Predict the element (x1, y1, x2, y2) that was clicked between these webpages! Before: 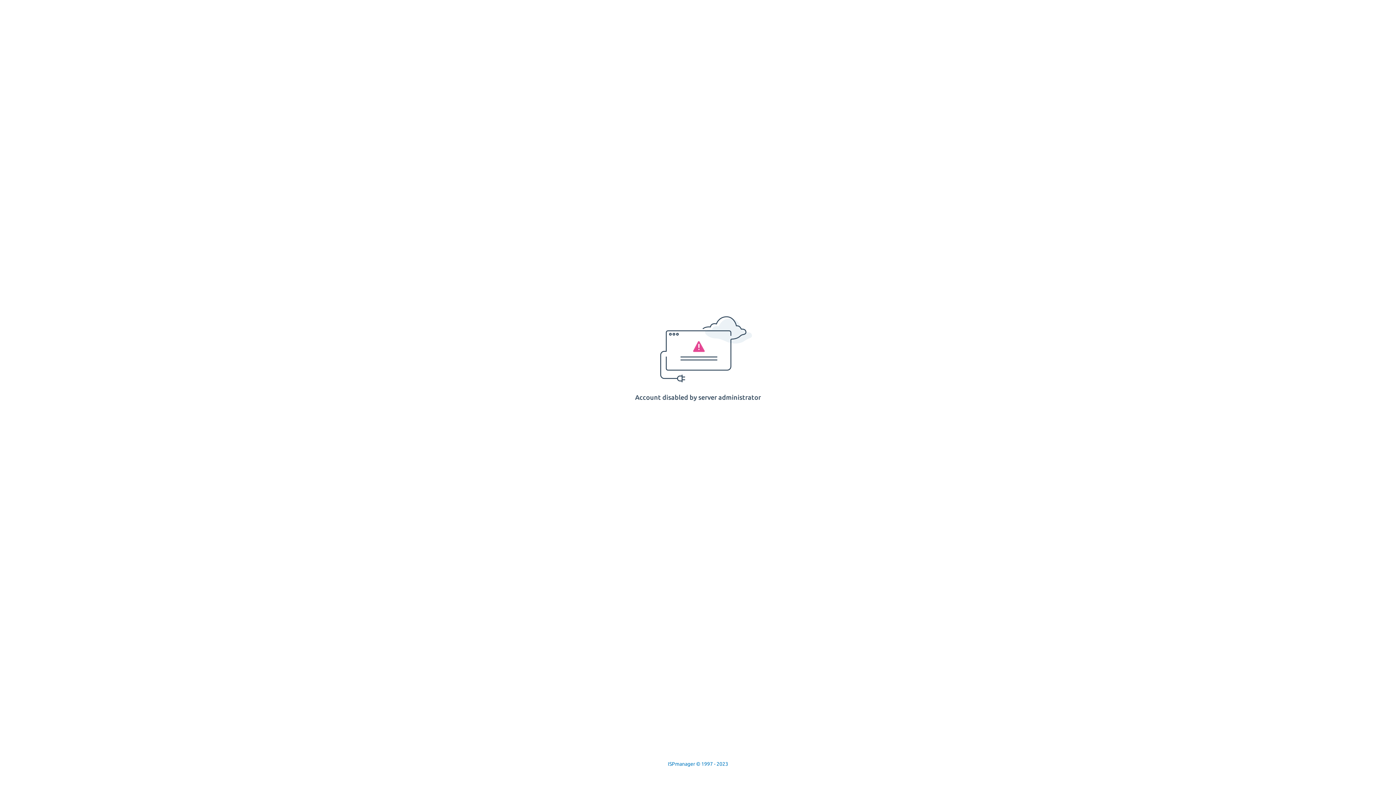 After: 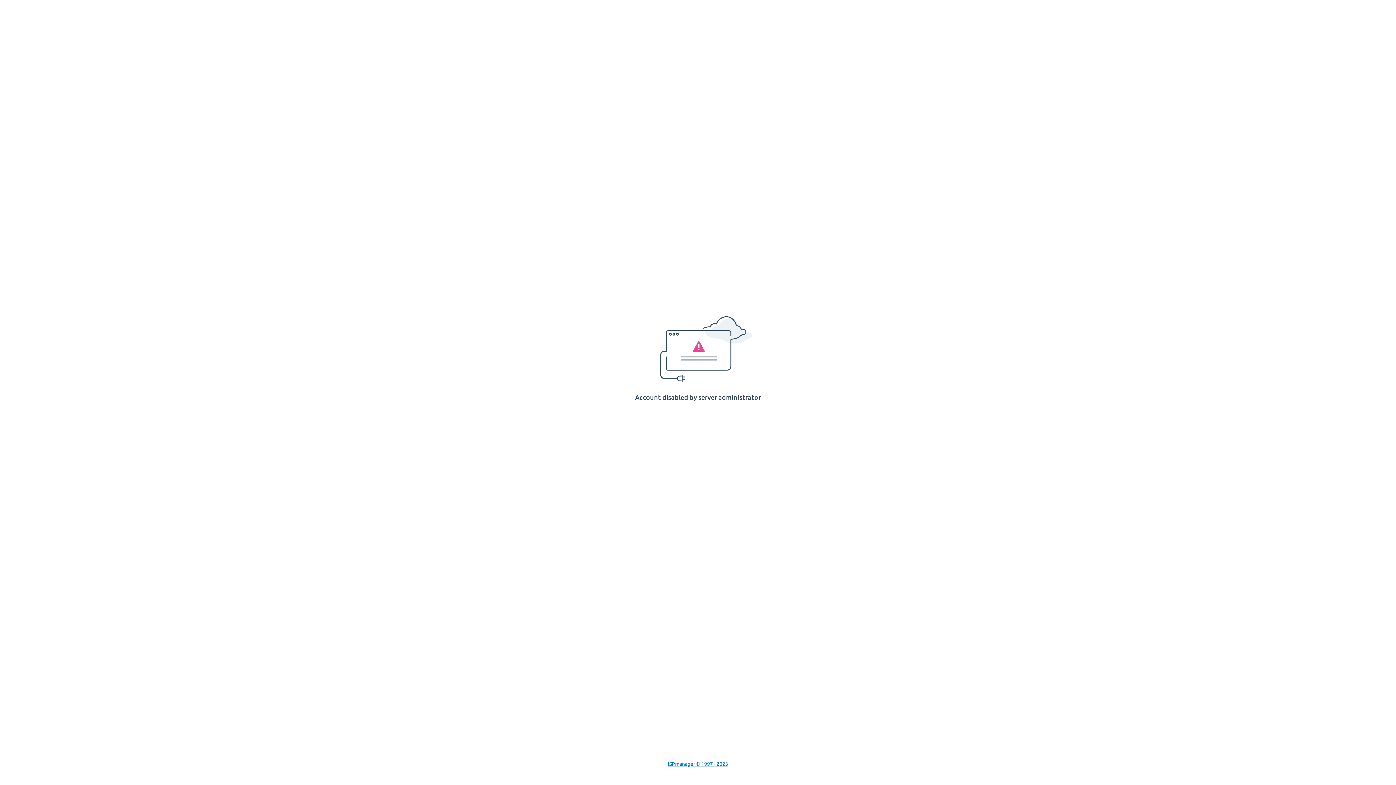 Action: bbox: (668, 761, 728, 767) label: ISPmanager © 1997 - 2023